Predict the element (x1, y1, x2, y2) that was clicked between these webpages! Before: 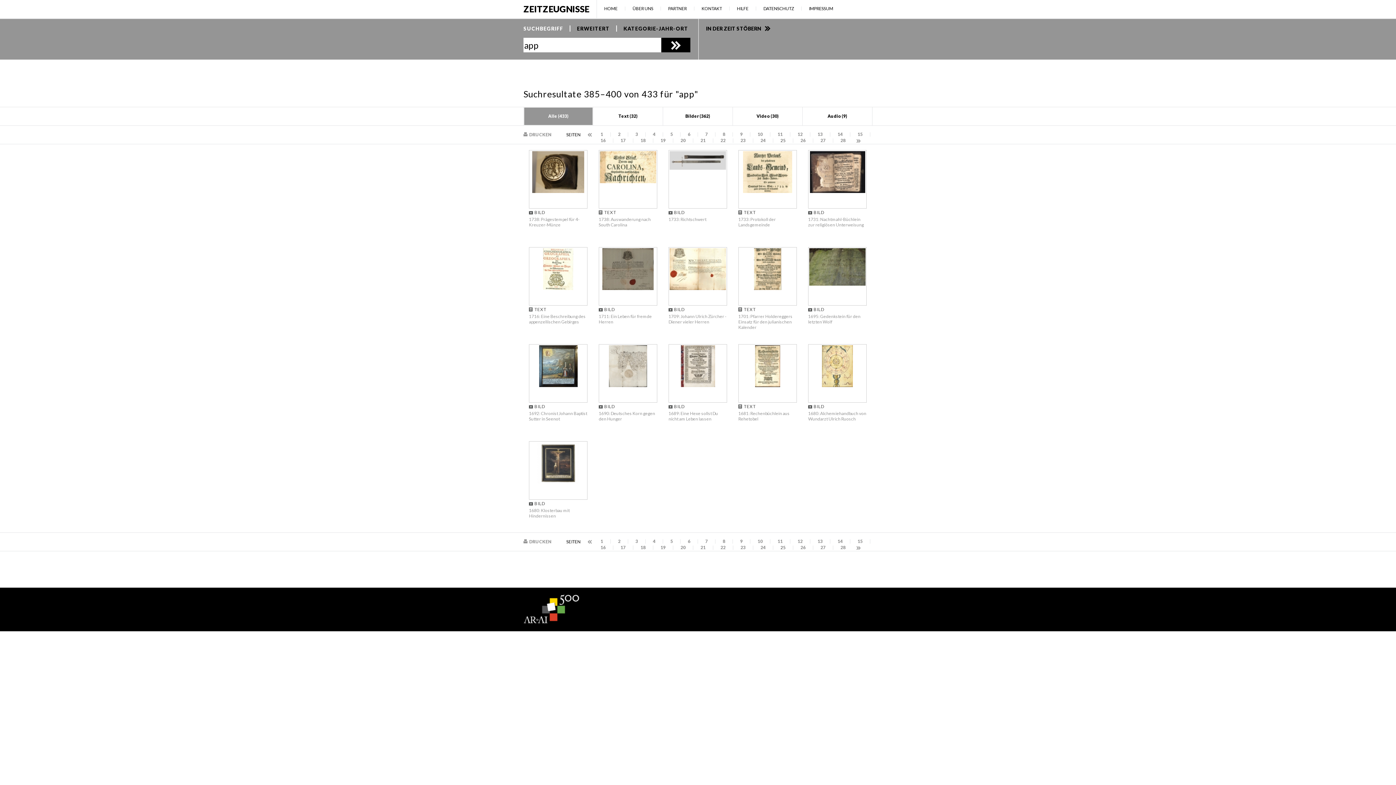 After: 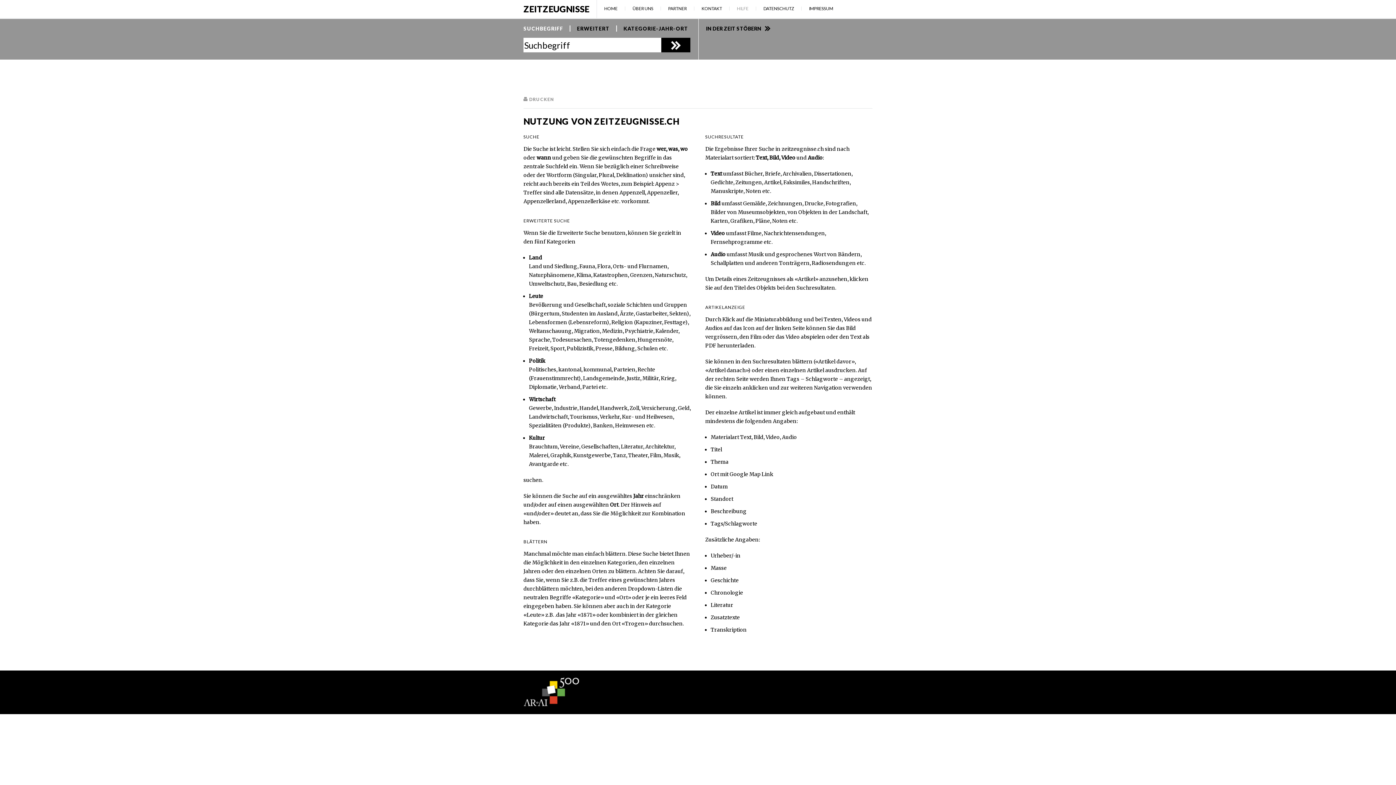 Action: bbox: (737, 5, 748, 11) label: HILFE